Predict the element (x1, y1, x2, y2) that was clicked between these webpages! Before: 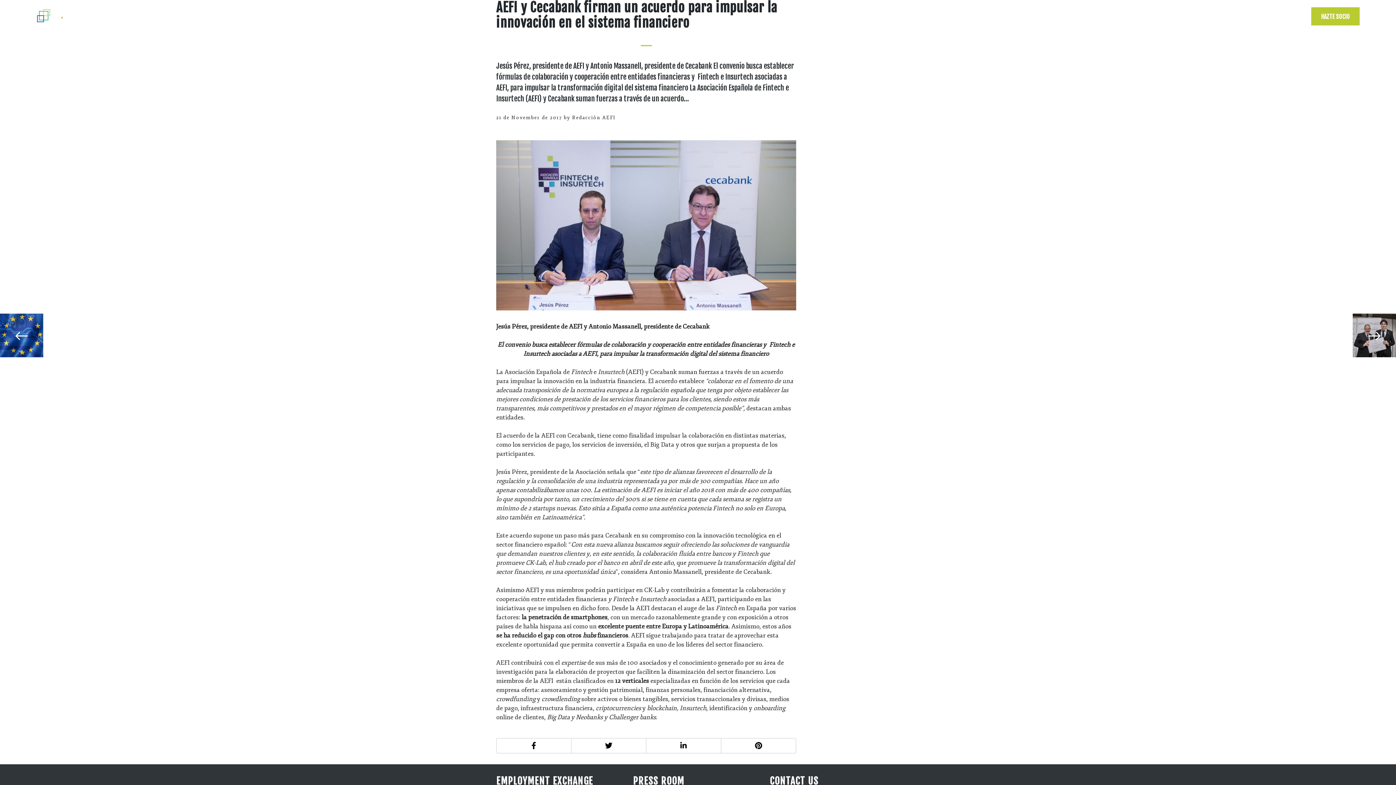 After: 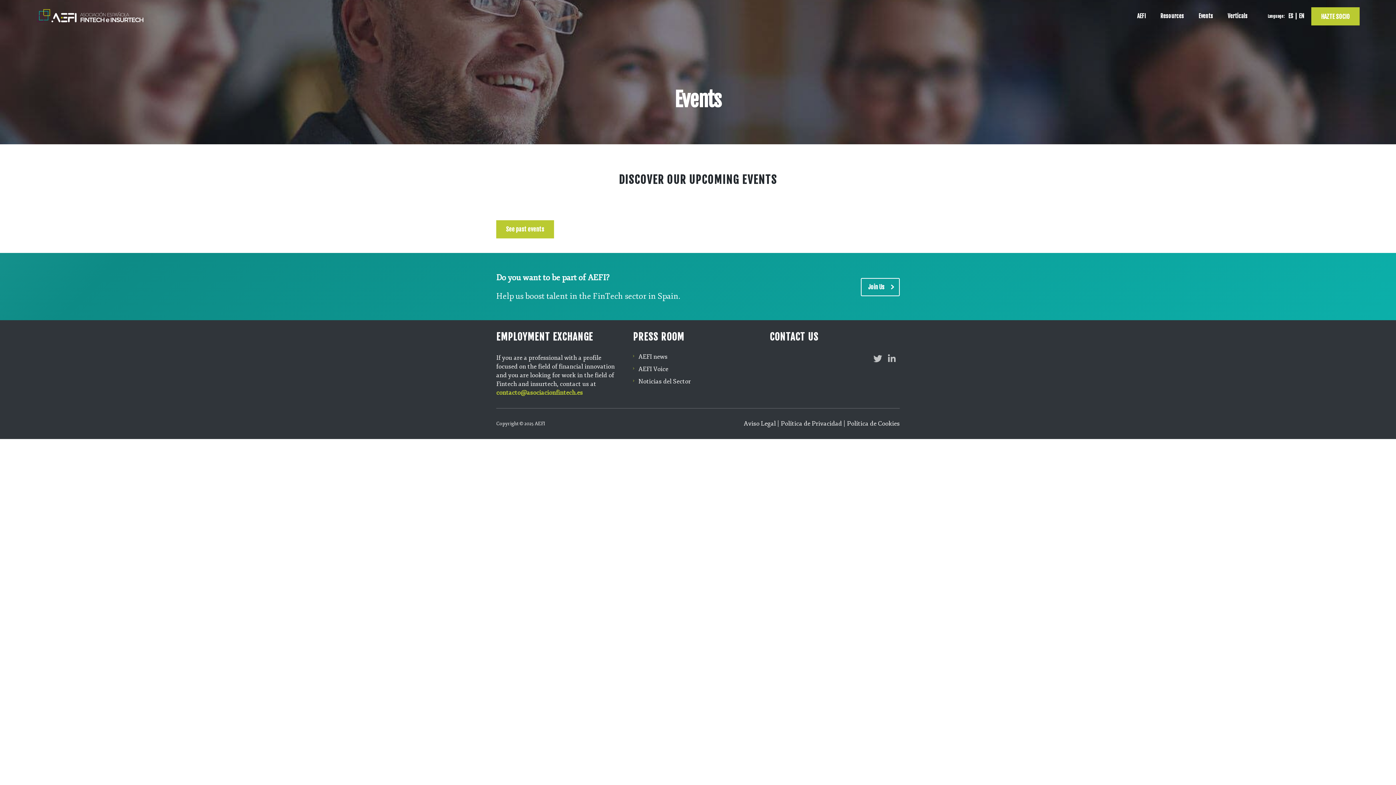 Action: label: Events bbox: (1191, 12, 1220, 20)